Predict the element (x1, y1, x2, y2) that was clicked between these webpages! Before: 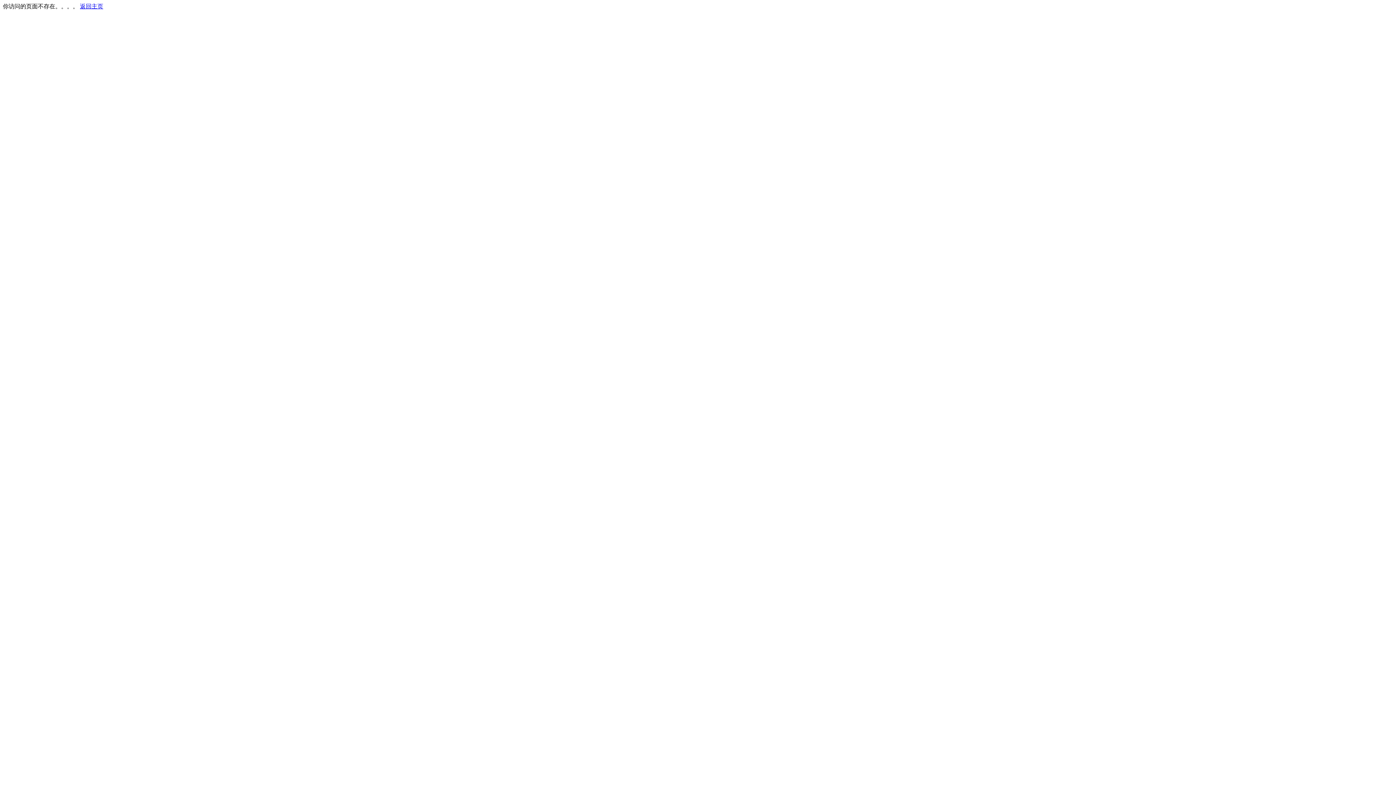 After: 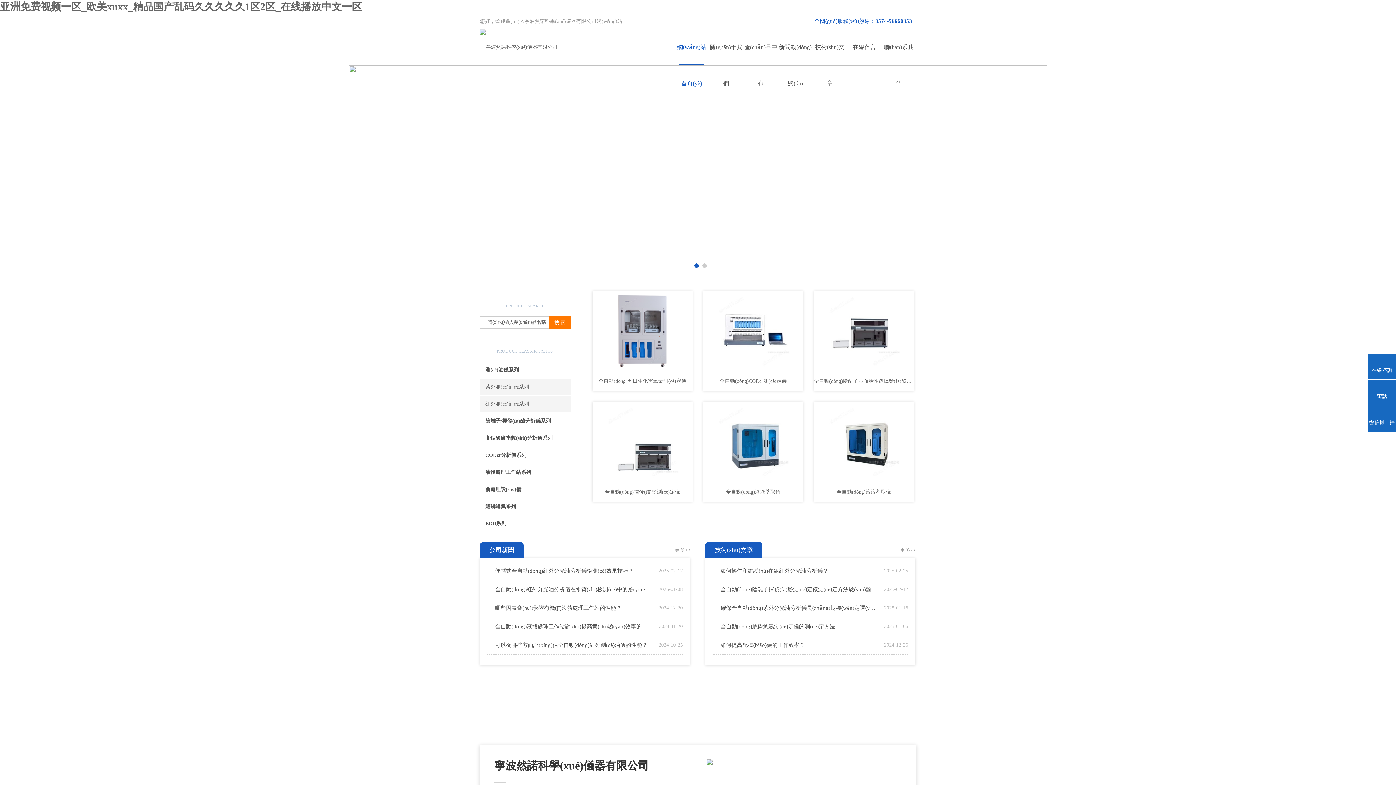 Action: bbox: (80, 3, 103, 9) label: 返回主页